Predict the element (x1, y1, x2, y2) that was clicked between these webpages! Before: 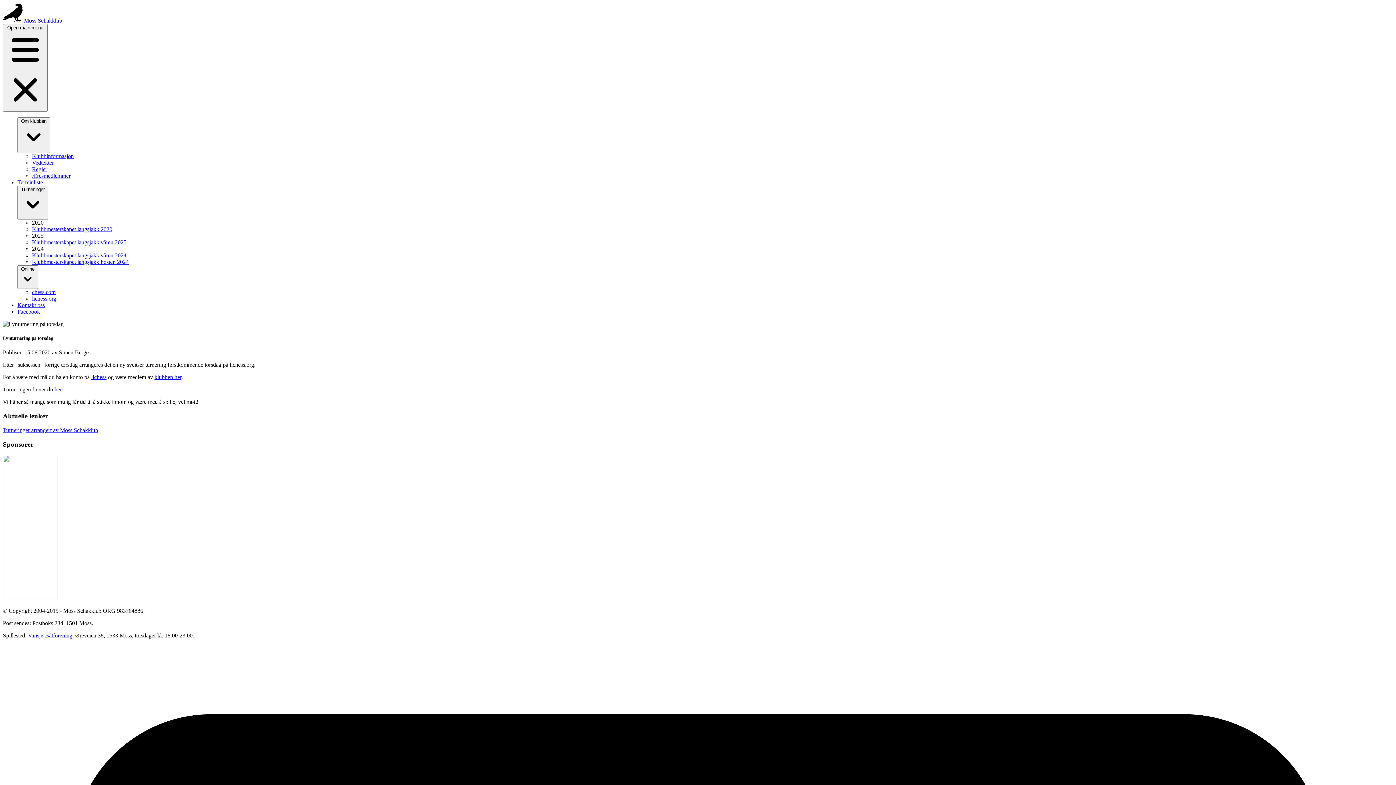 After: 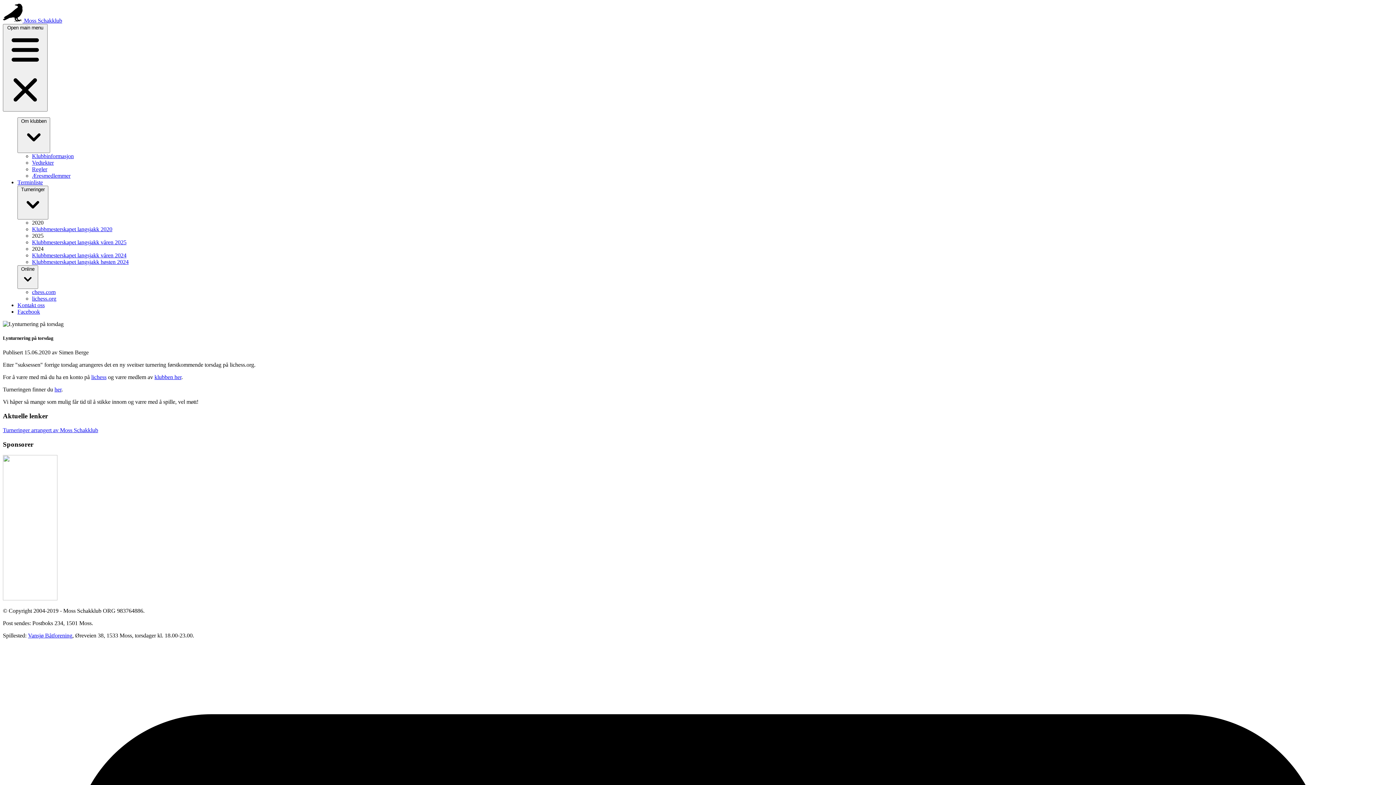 Action: label: Kontakt oss bbox: (17, 302, 44, 308)